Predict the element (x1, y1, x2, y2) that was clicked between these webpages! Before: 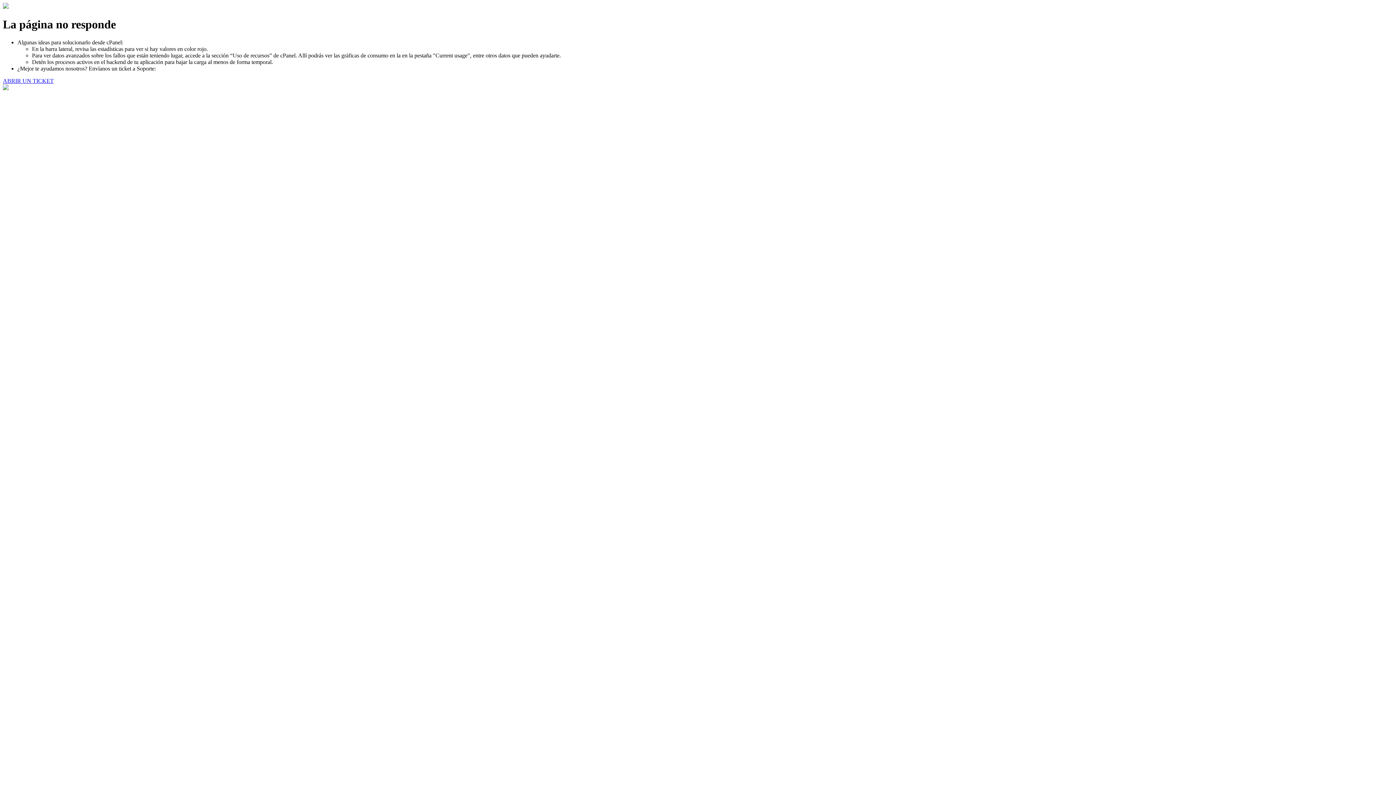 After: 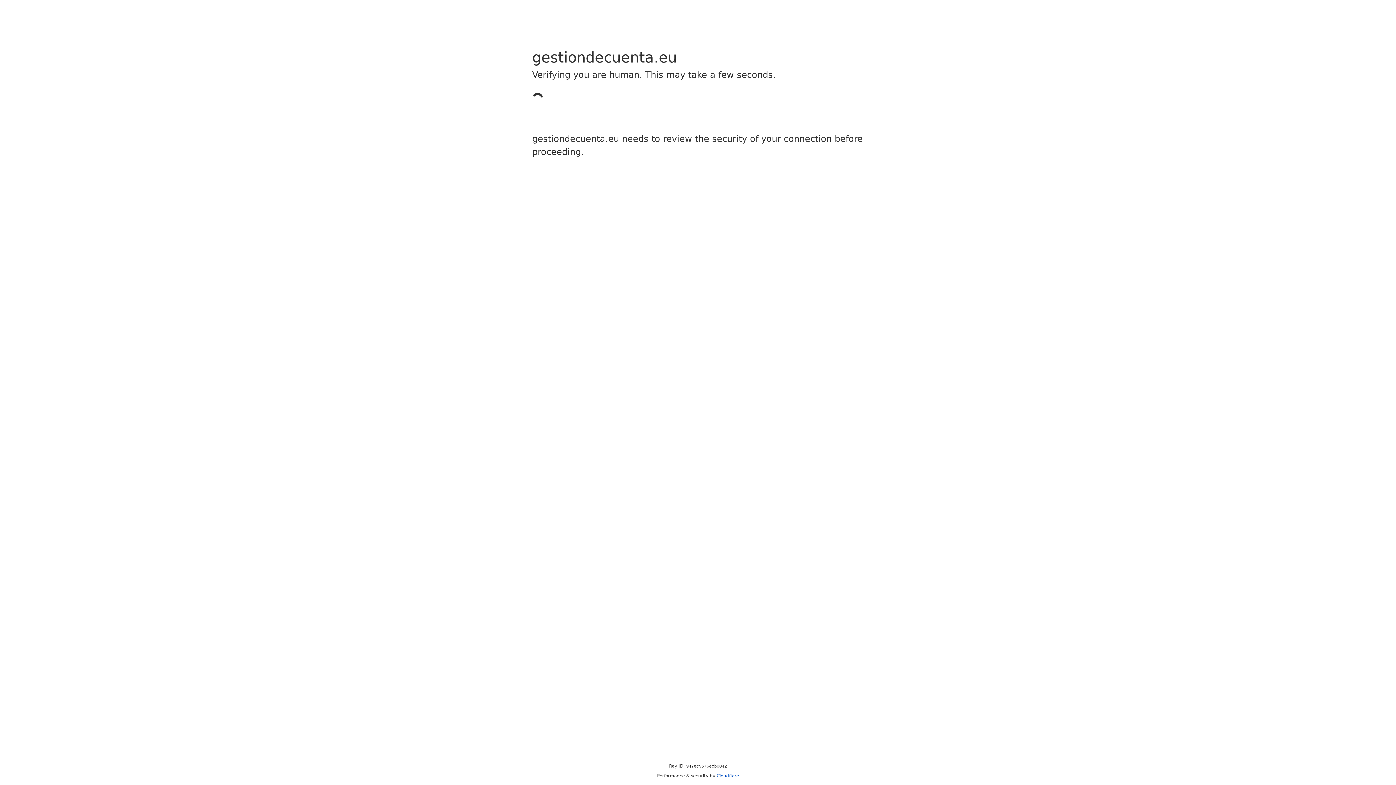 Action: label: ABRIR UN TICKET bbox: (2, 77, 53, 83)